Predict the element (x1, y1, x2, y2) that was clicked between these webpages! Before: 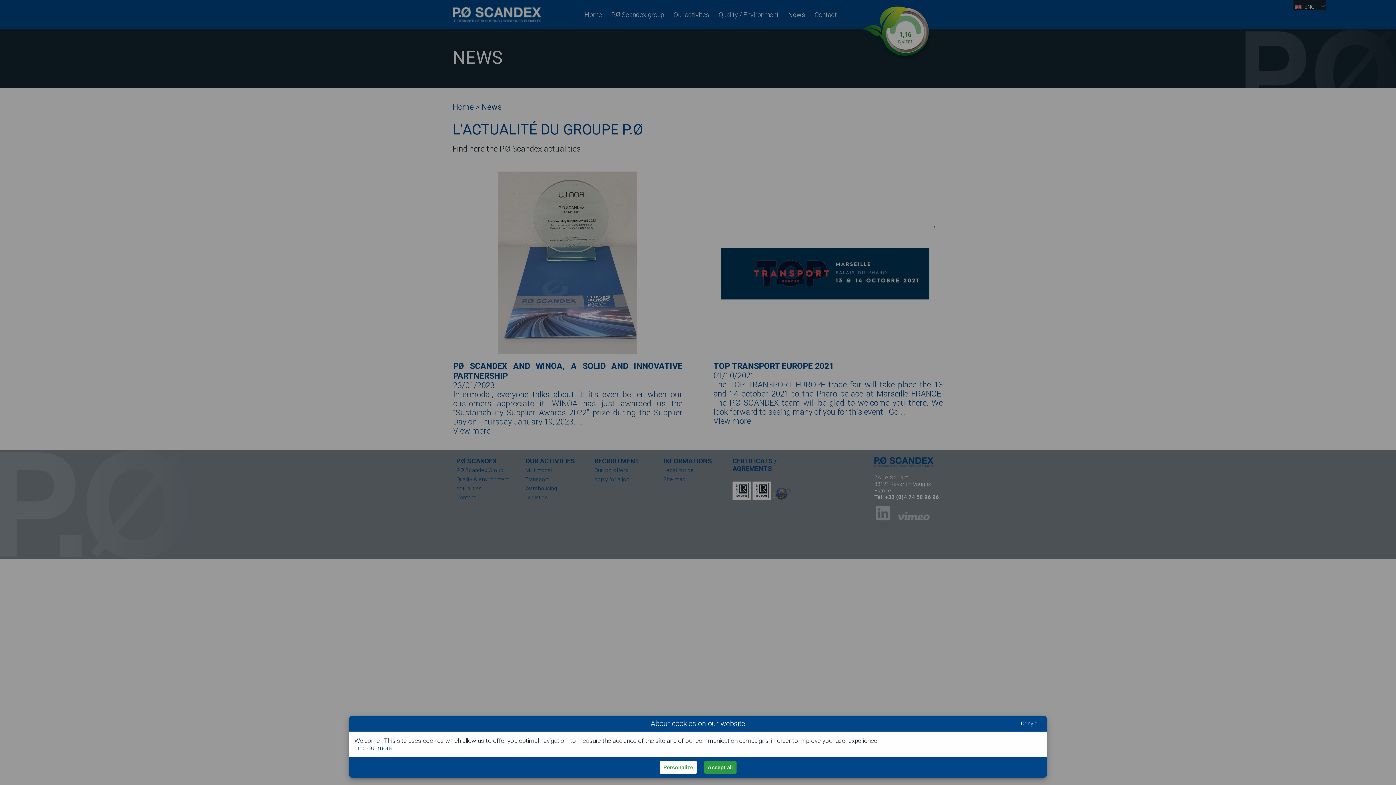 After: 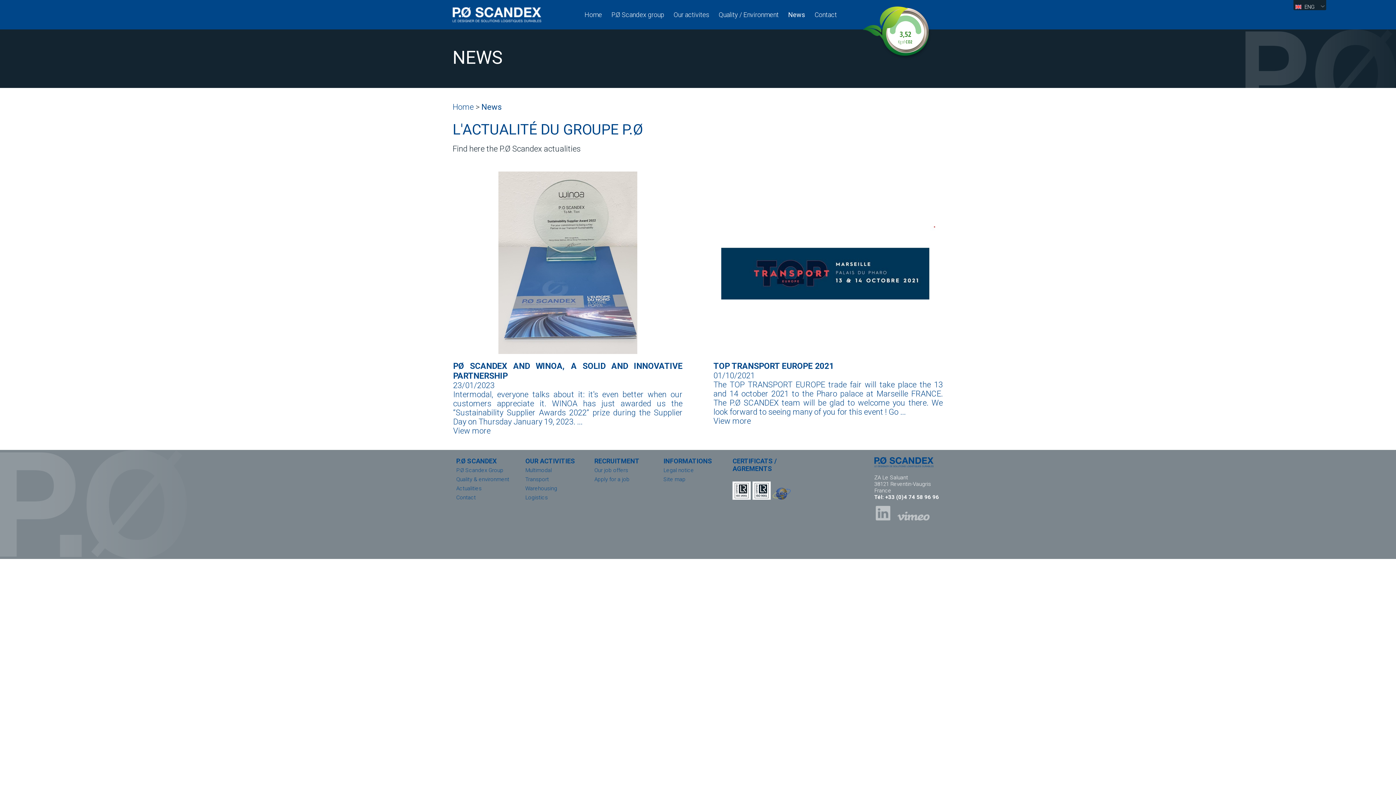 Action: bbox: (1021, 720, 1040, 727) label: Deny all